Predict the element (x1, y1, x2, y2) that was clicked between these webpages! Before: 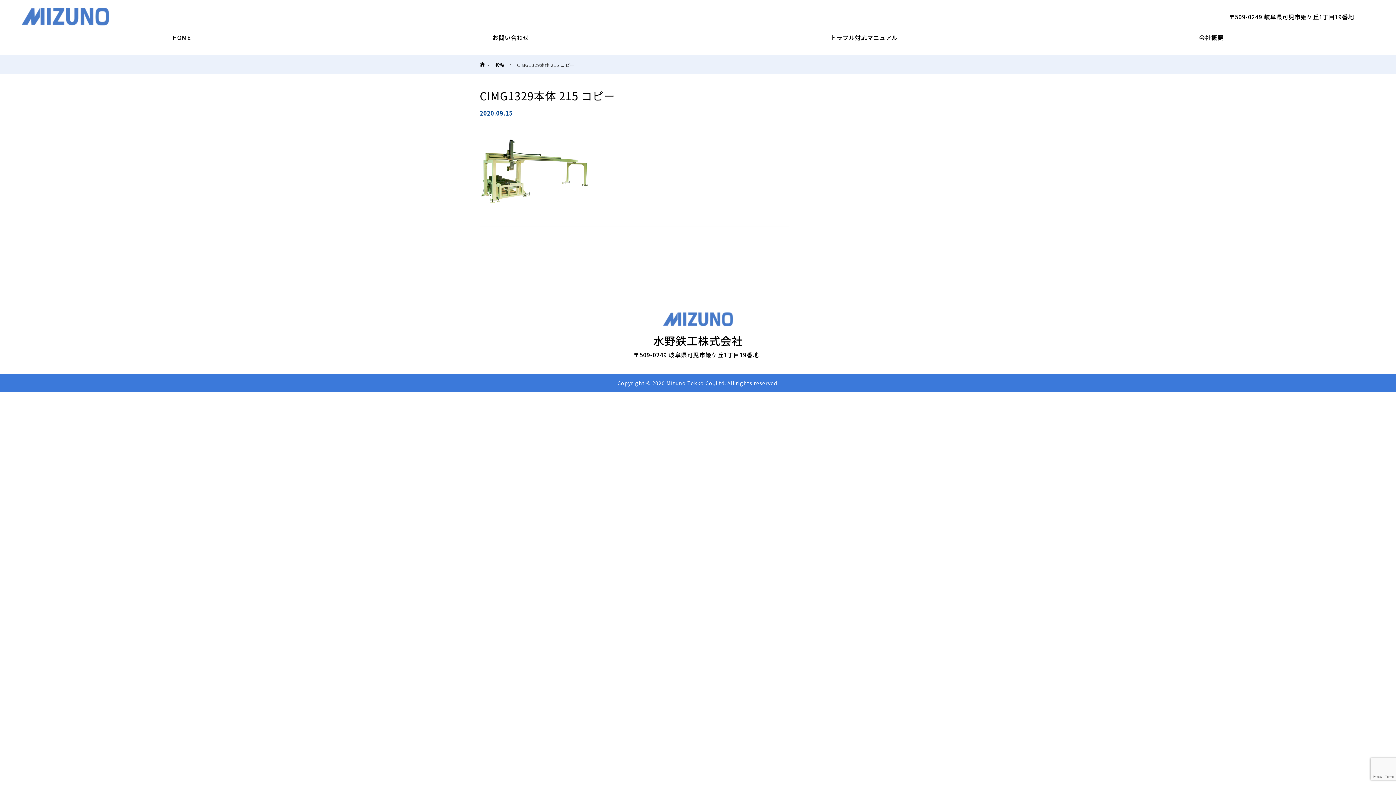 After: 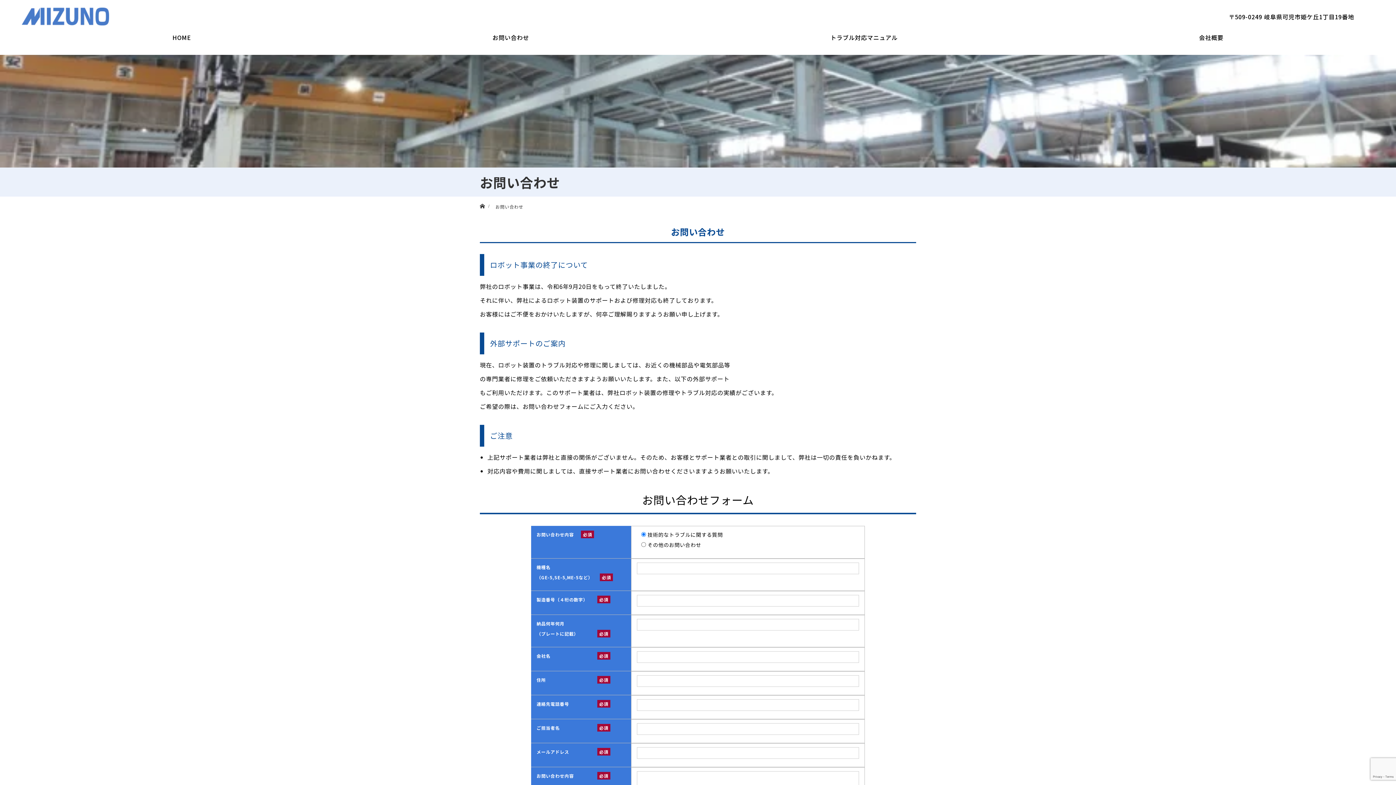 Action: label: お問い合わせ bbox: (492, 33, 529, 41)